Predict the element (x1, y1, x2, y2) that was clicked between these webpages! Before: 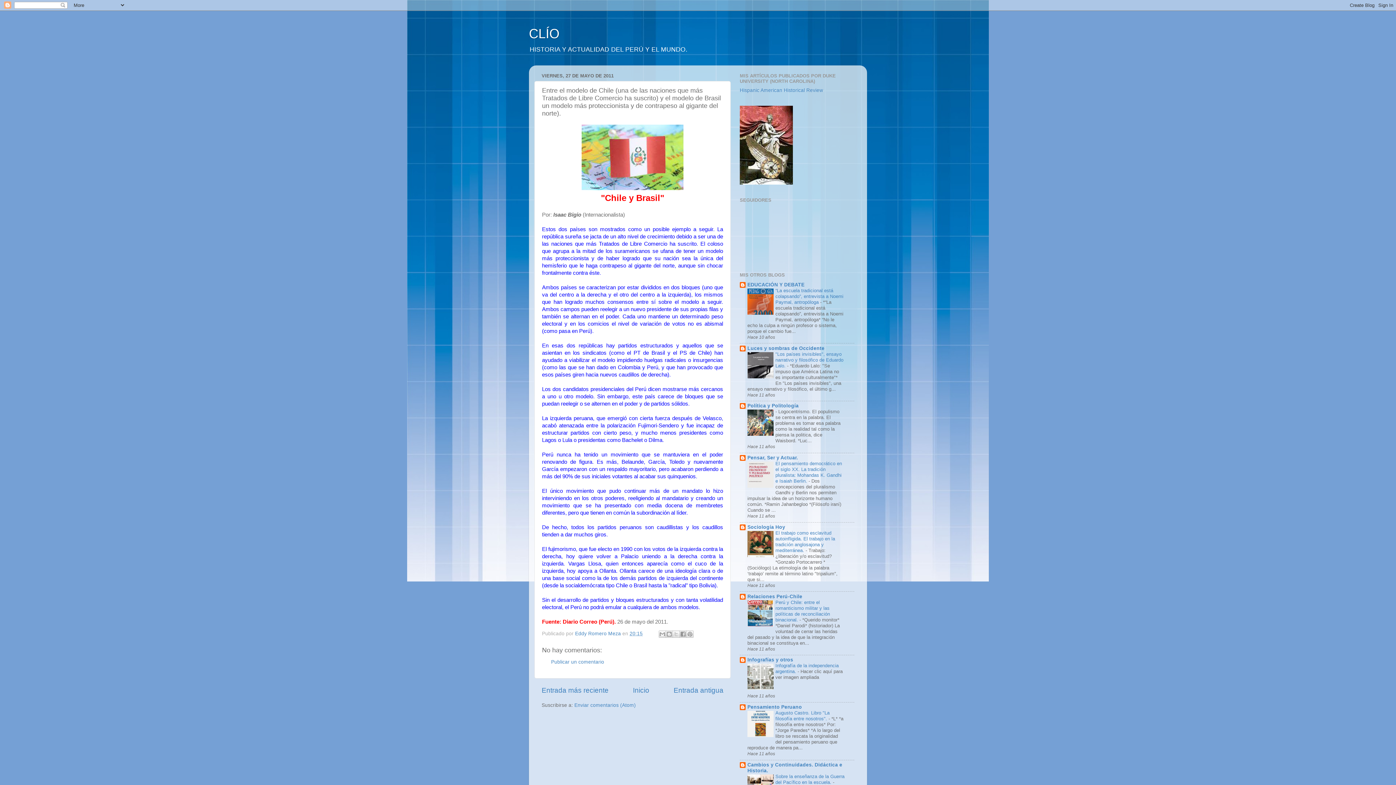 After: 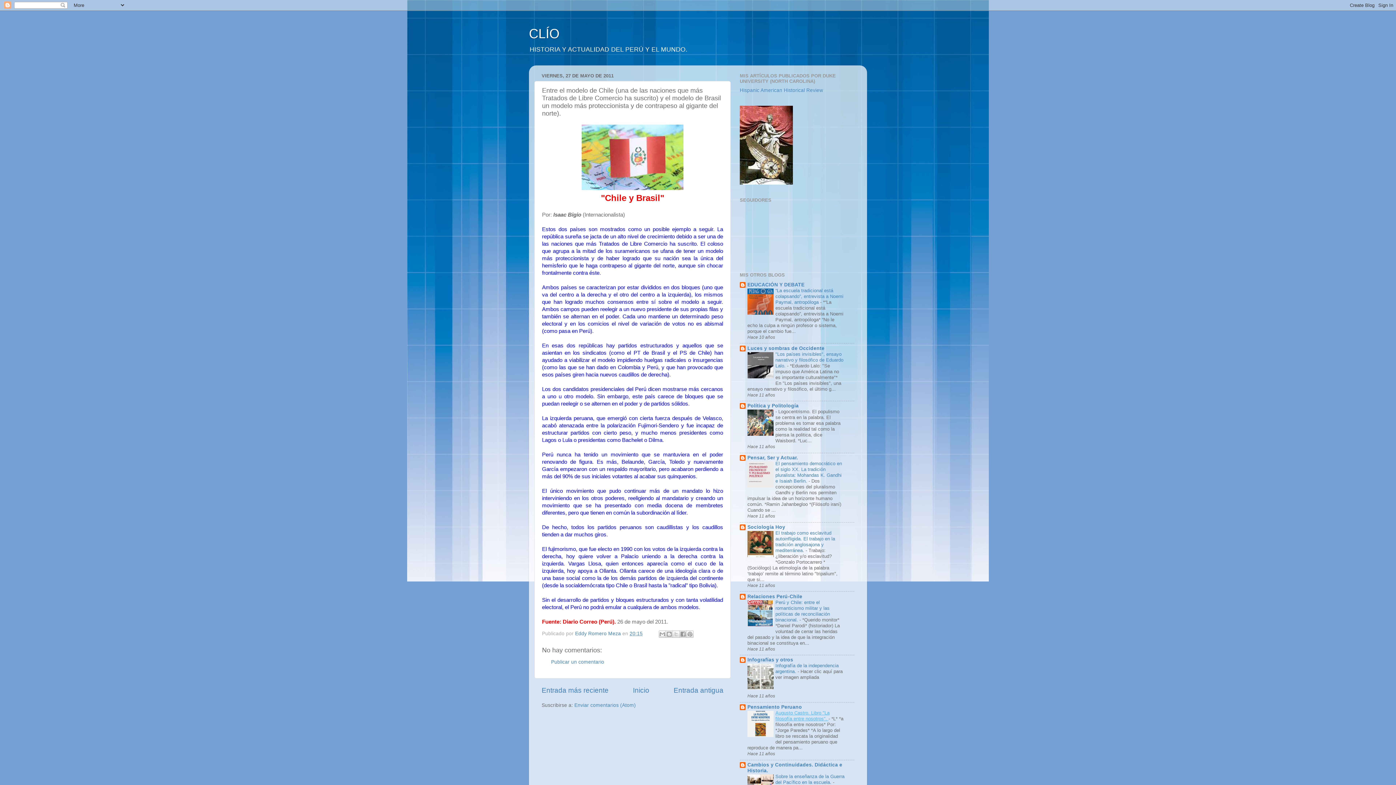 Action: label: Augusto Castro. Libro "La filosofía entre nosotros".  bbox: (775, 710, 829, 721)